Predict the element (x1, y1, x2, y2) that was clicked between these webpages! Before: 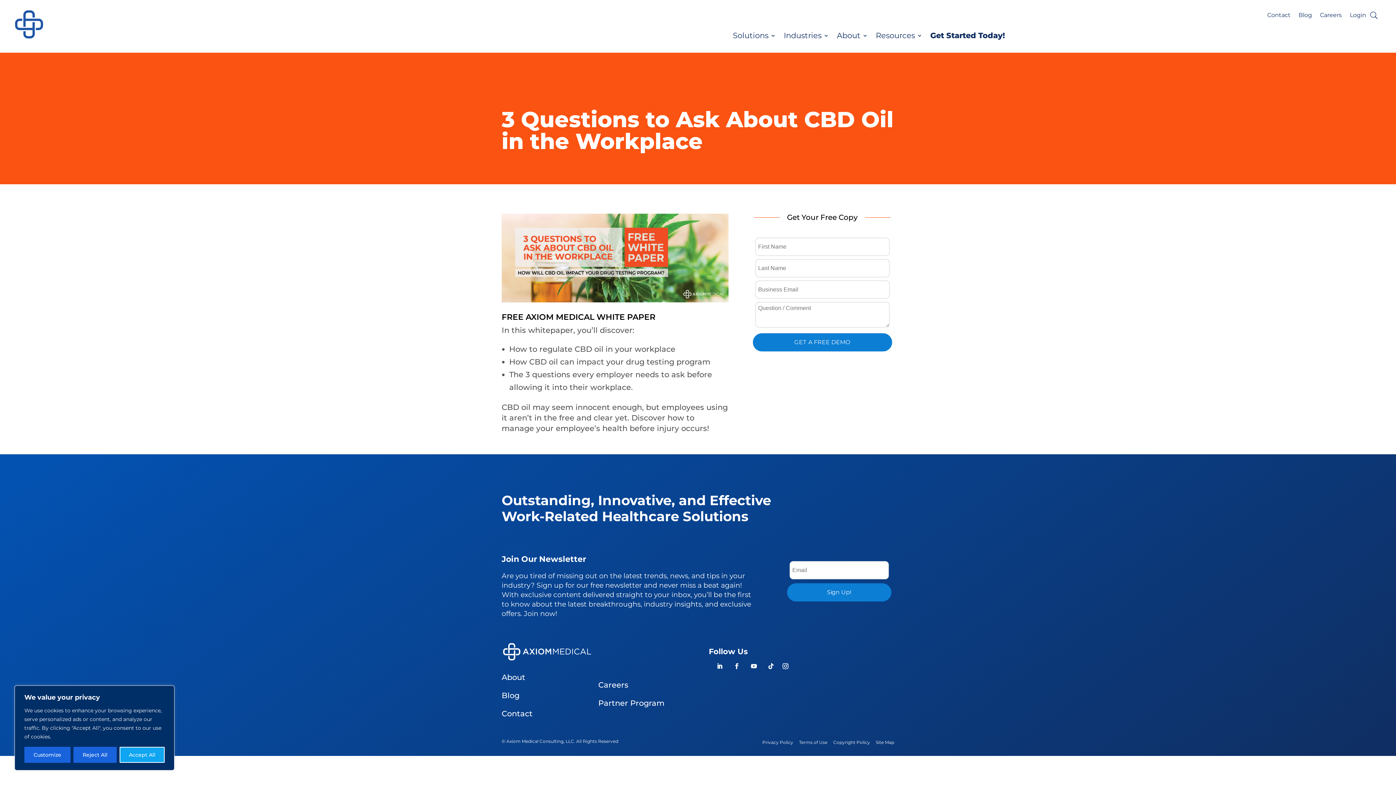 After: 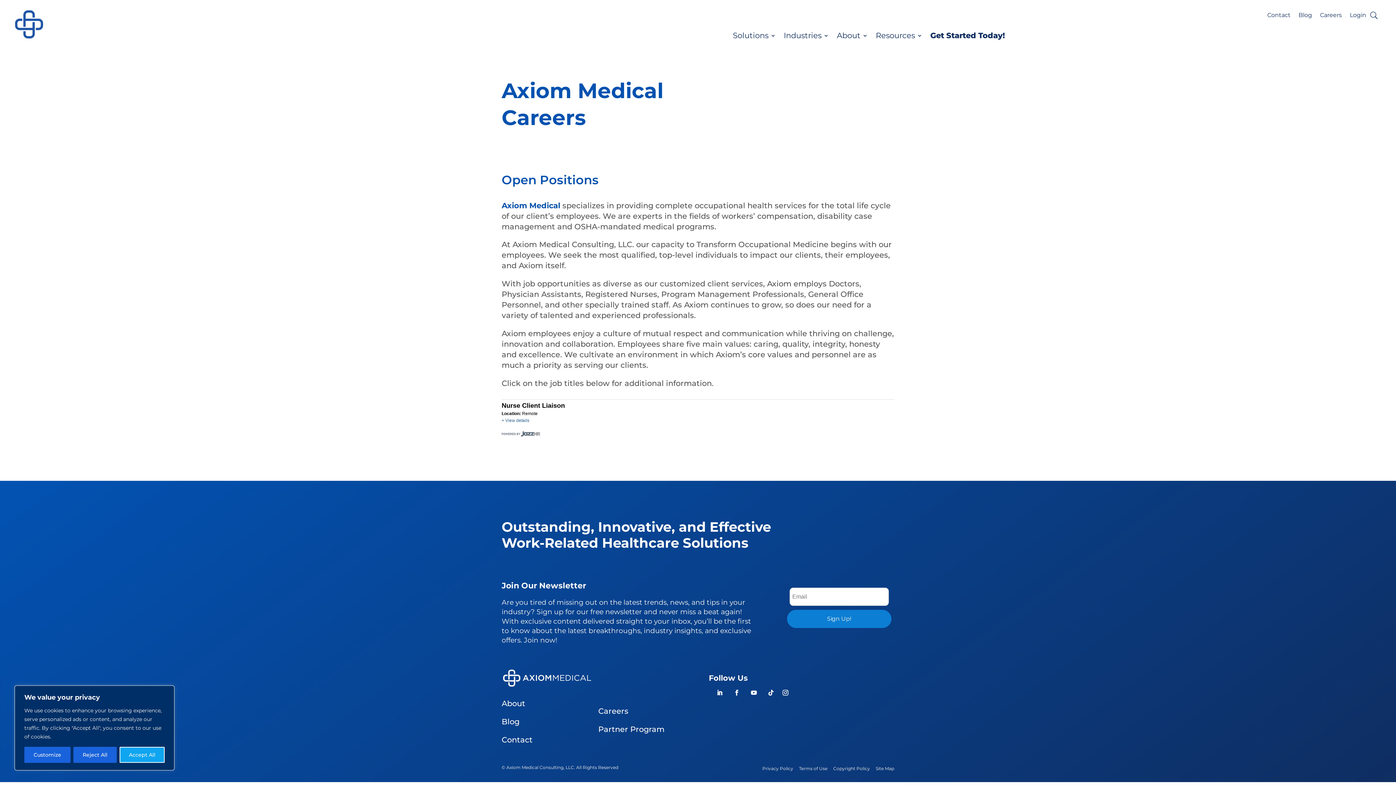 Action: label: Careers bbox: (1320, 12, 1342, 20)